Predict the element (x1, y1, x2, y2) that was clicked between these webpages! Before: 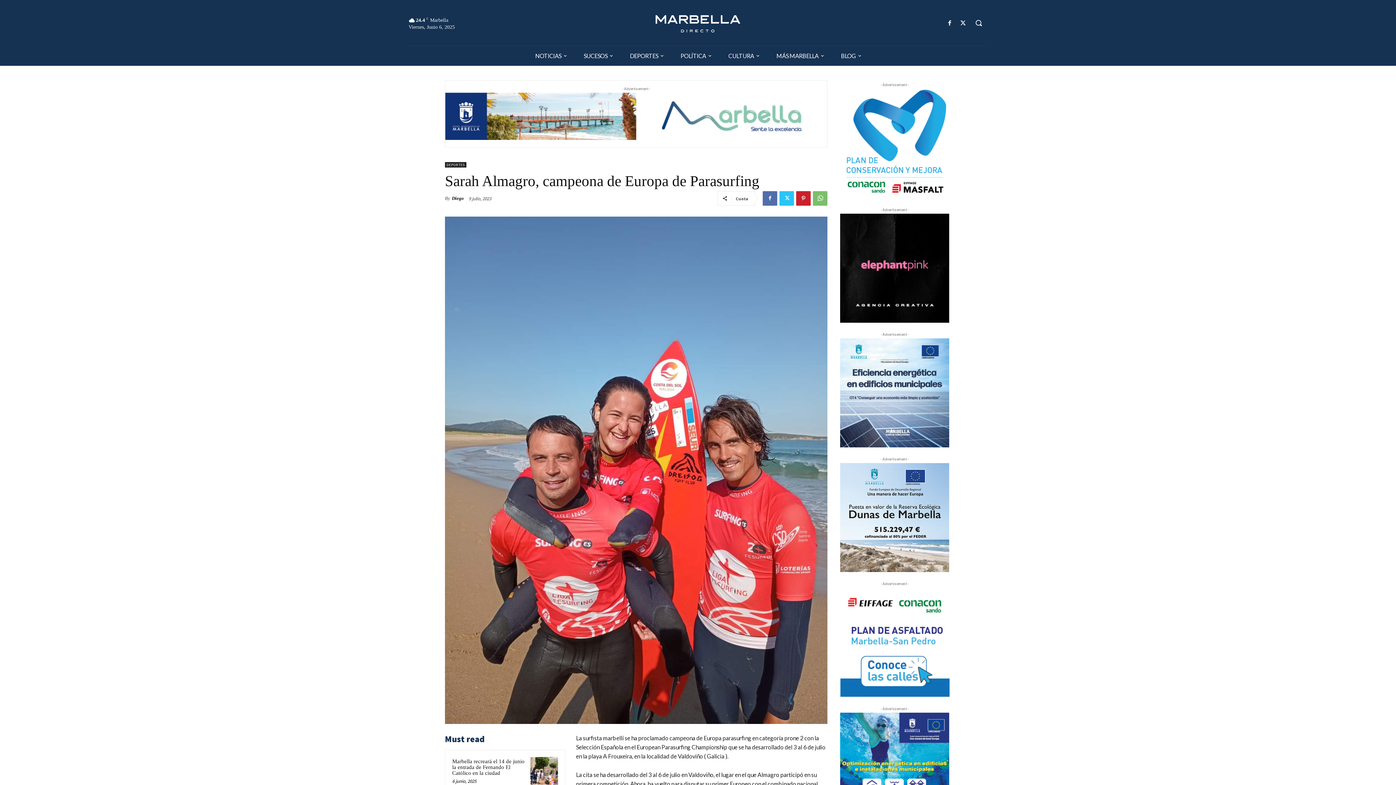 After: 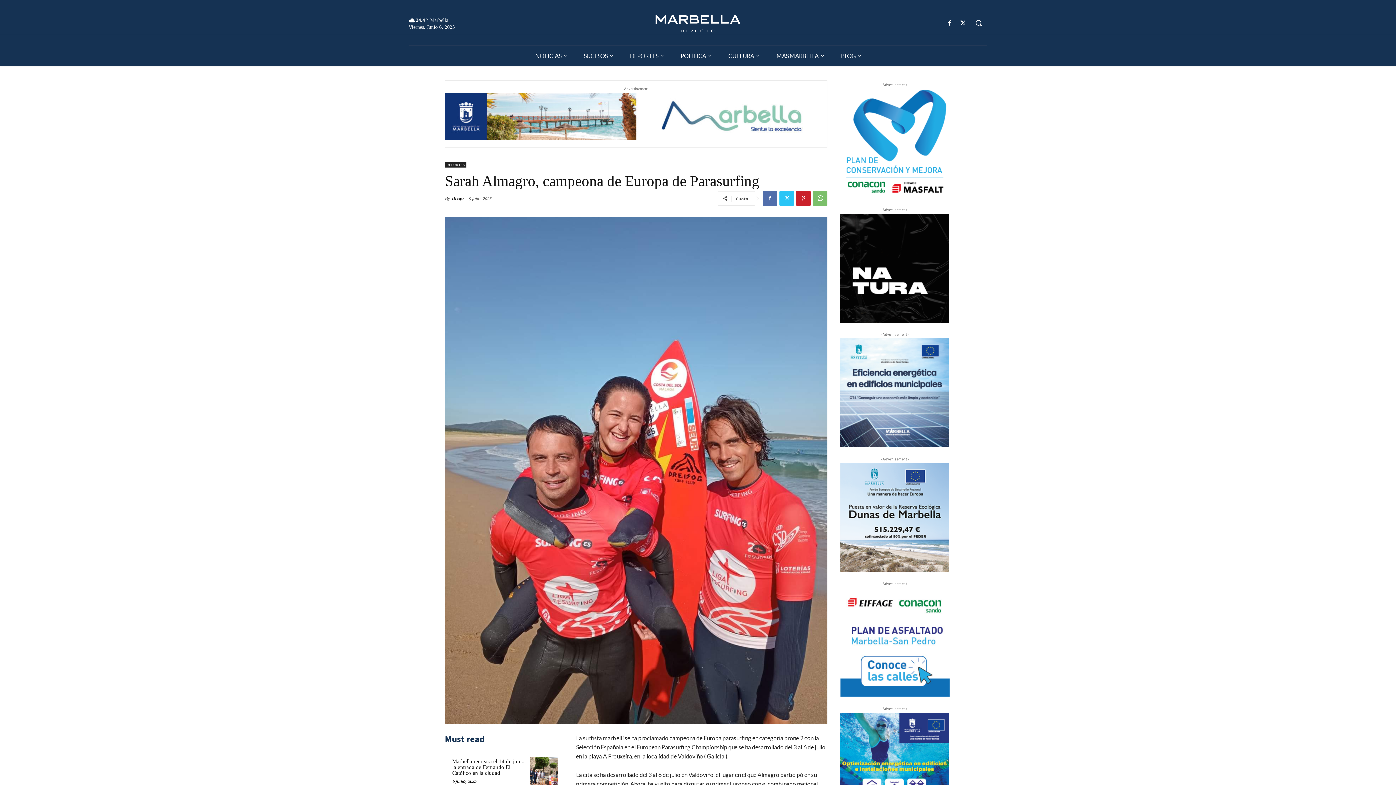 Action: bbox: (840, 587, 949, 697)